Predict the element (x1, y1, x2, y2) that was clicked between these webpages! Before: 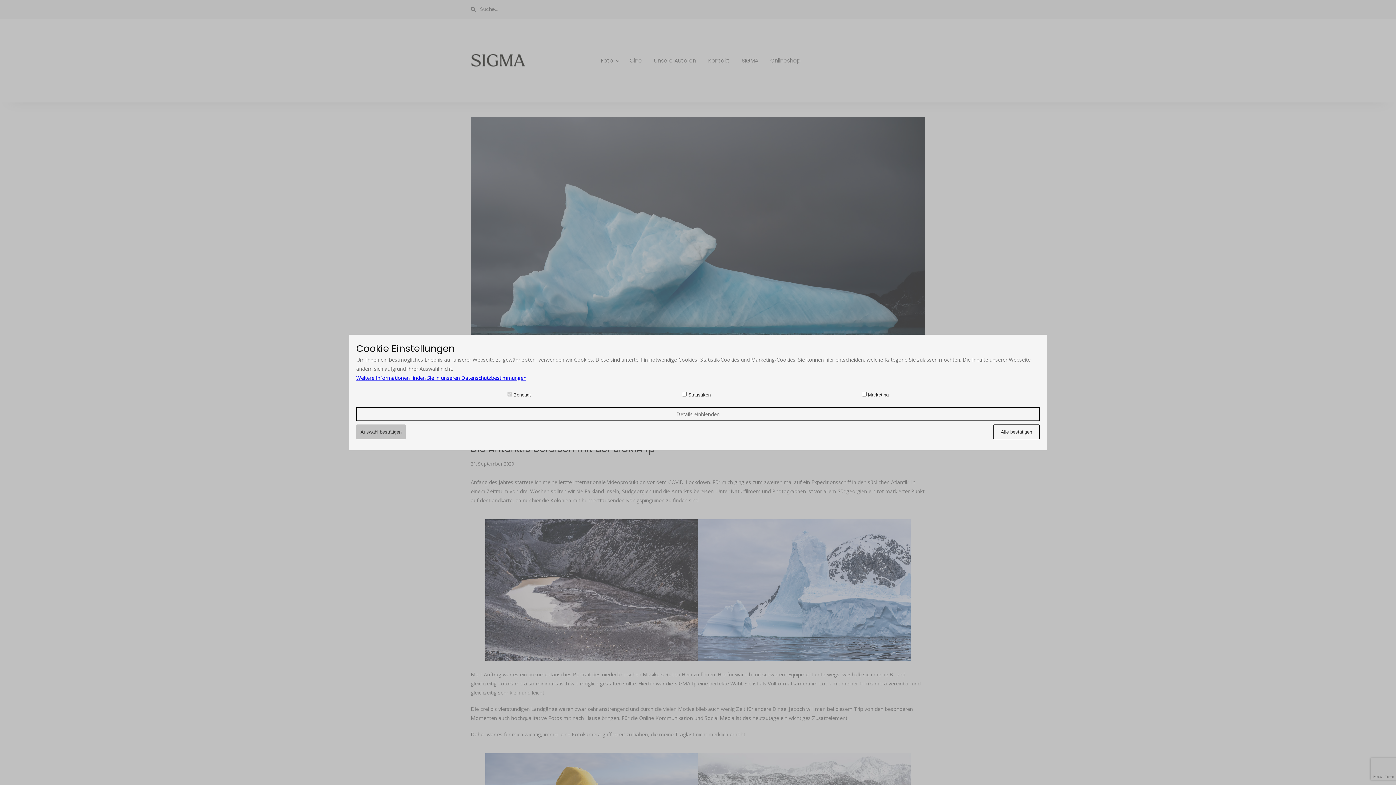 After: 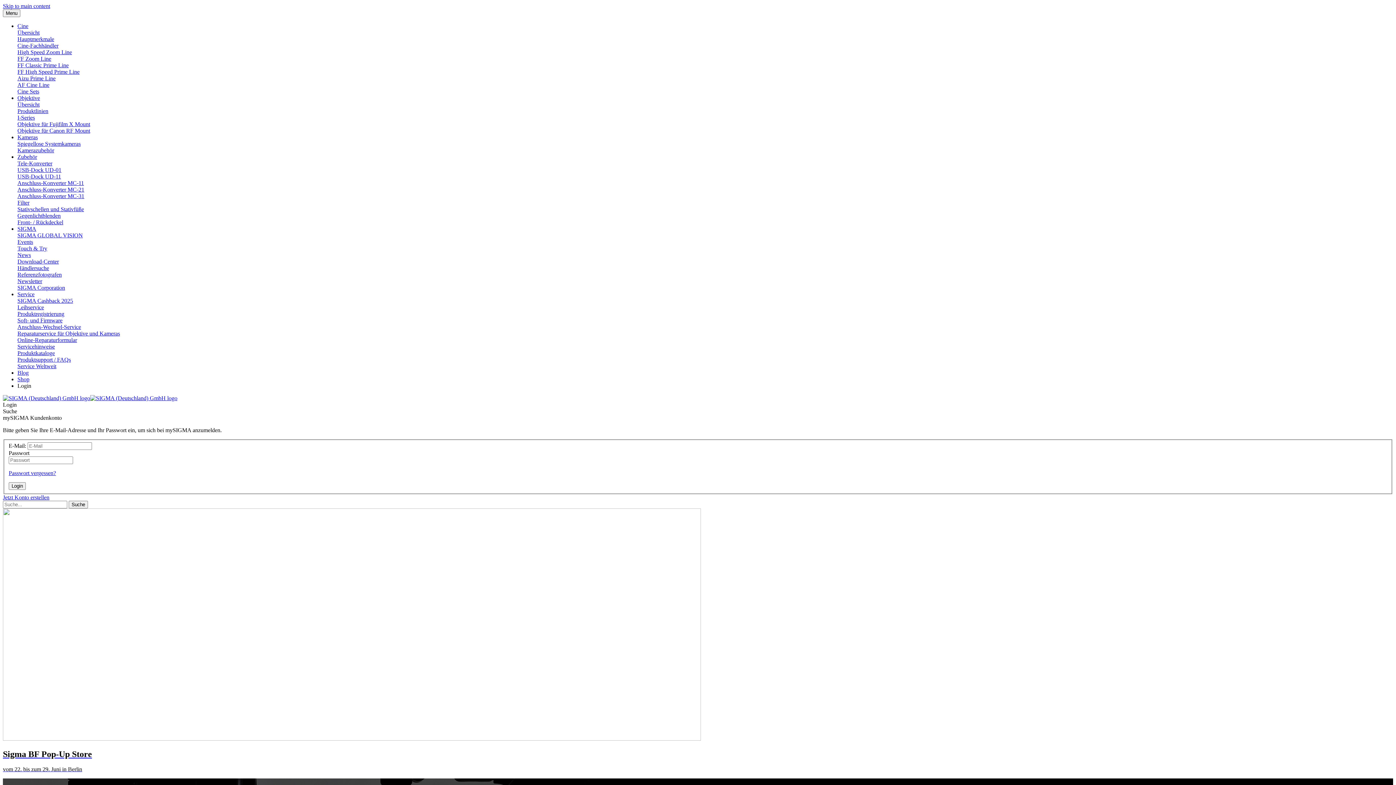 Action: label: Weitere Informationen finden Sie in unseren Datenschutzbestimmungen bbox: (356, 374, 526, 381)